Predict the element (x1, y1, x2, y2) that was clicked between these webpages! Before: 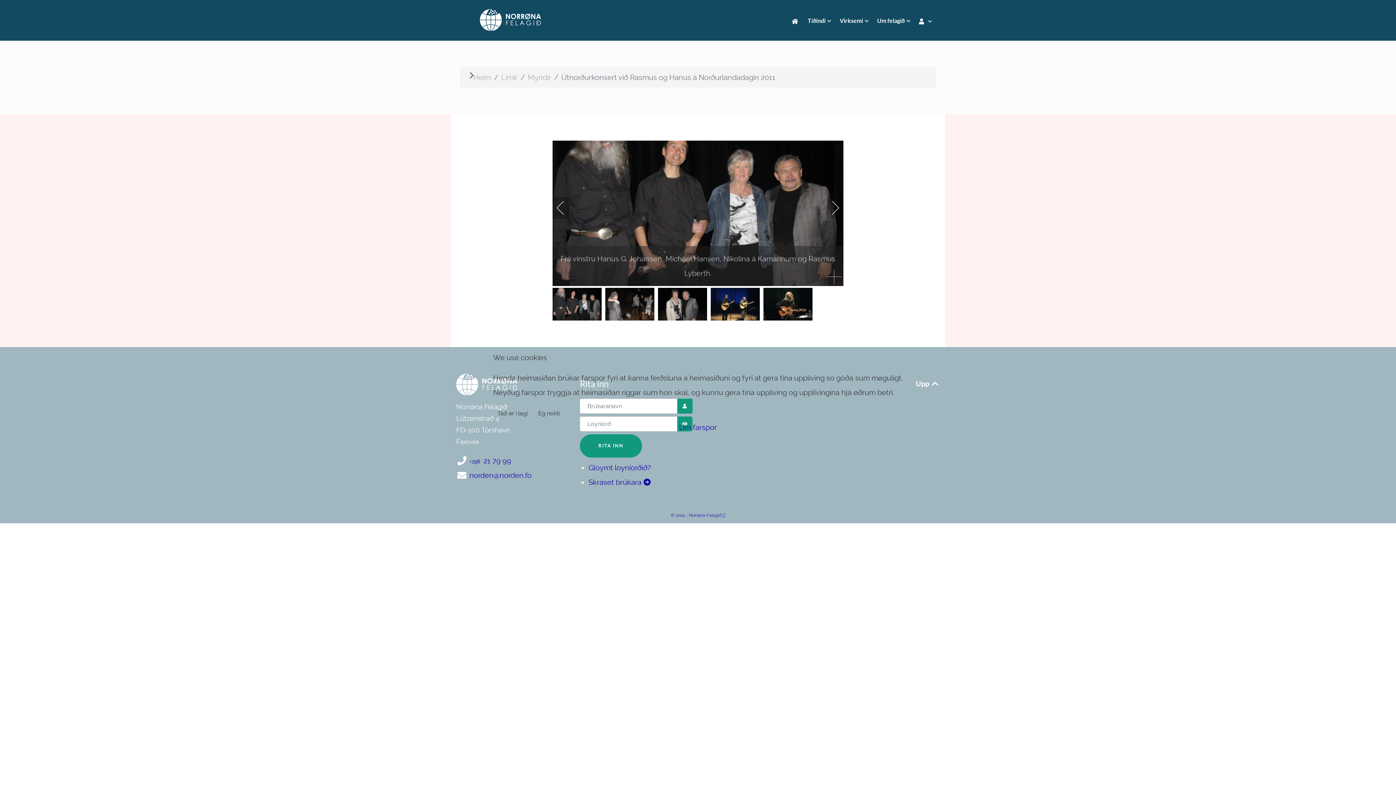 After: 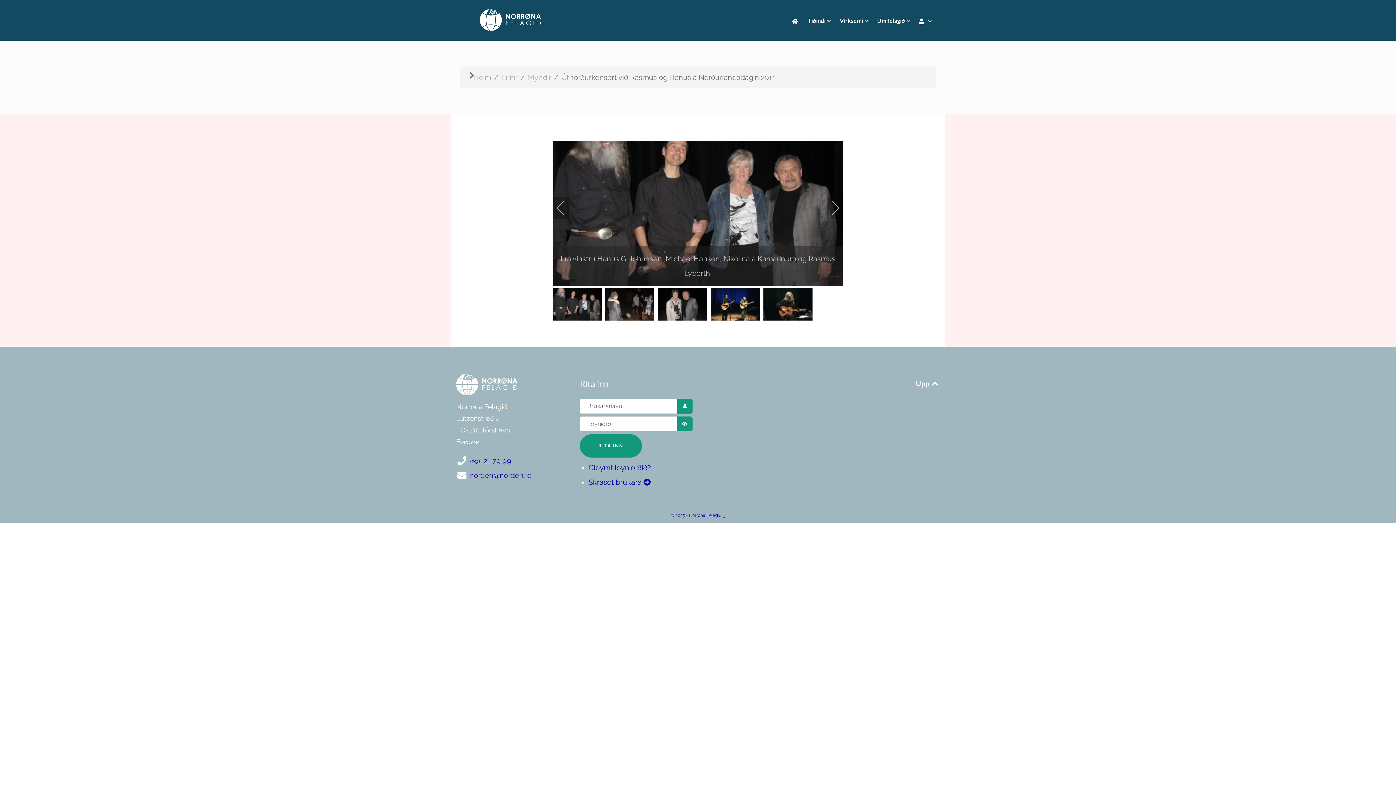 Action: label: Tað er í lagi bbox: (493, 407, 532, 420)